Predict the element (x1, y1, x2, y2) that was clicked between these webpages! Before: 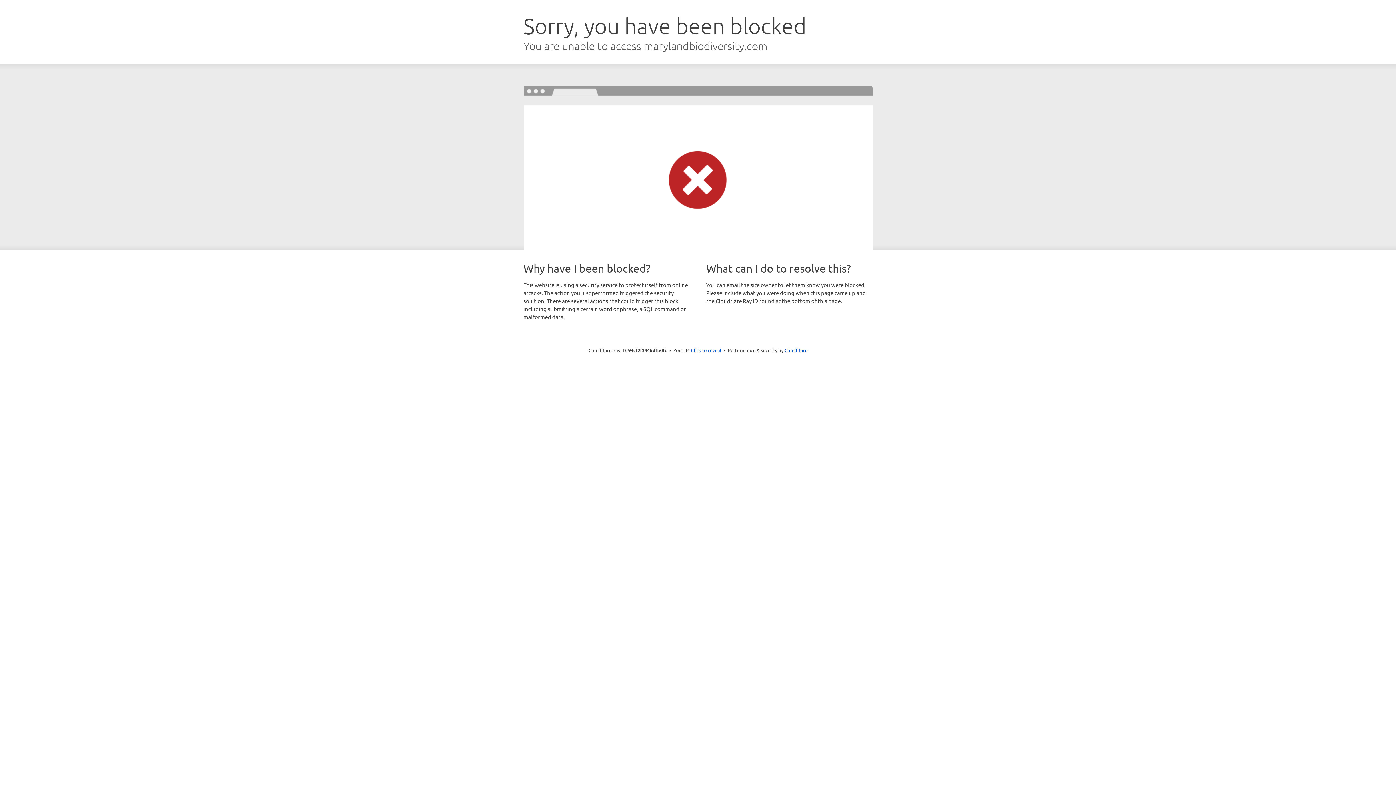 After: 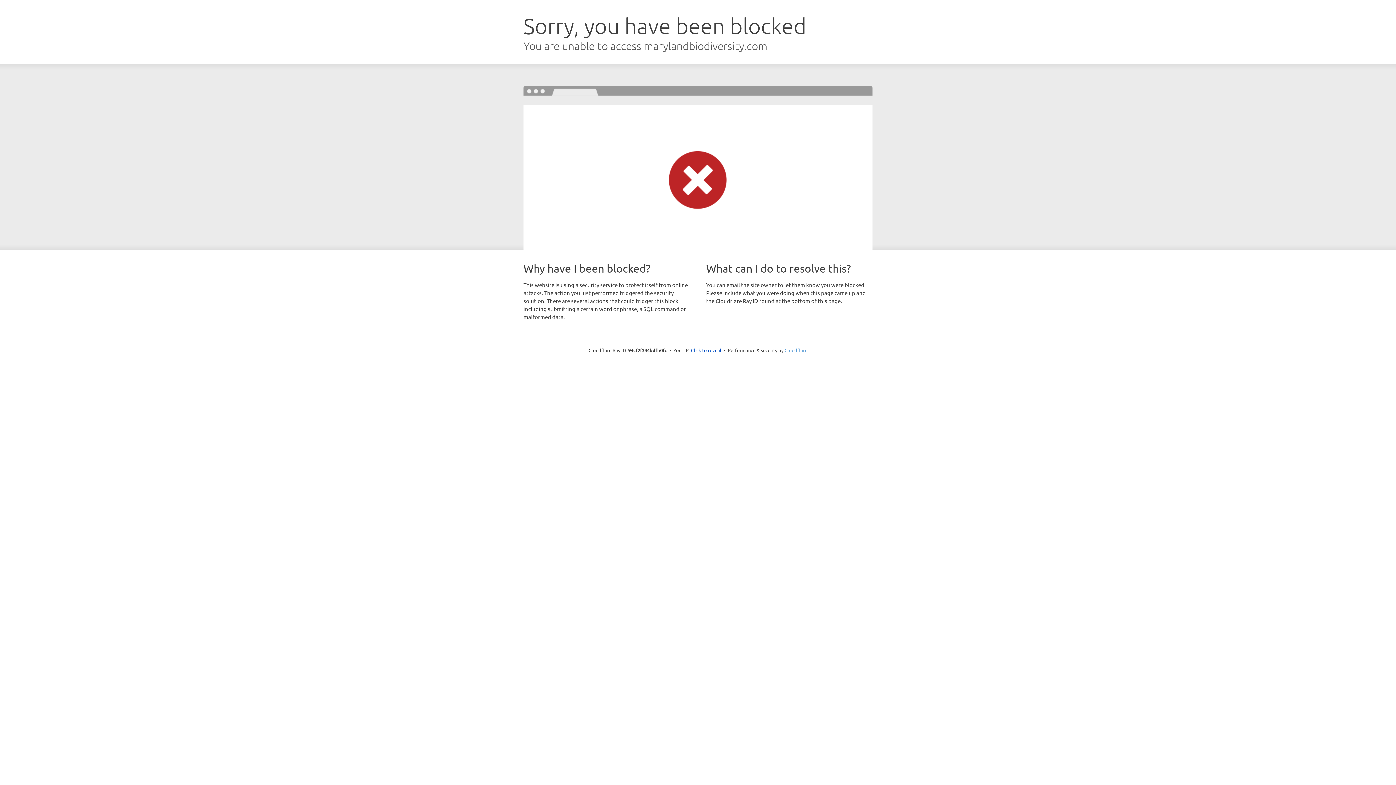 Action: bbox: (784, 347, 807, 353) label: Cloudflare